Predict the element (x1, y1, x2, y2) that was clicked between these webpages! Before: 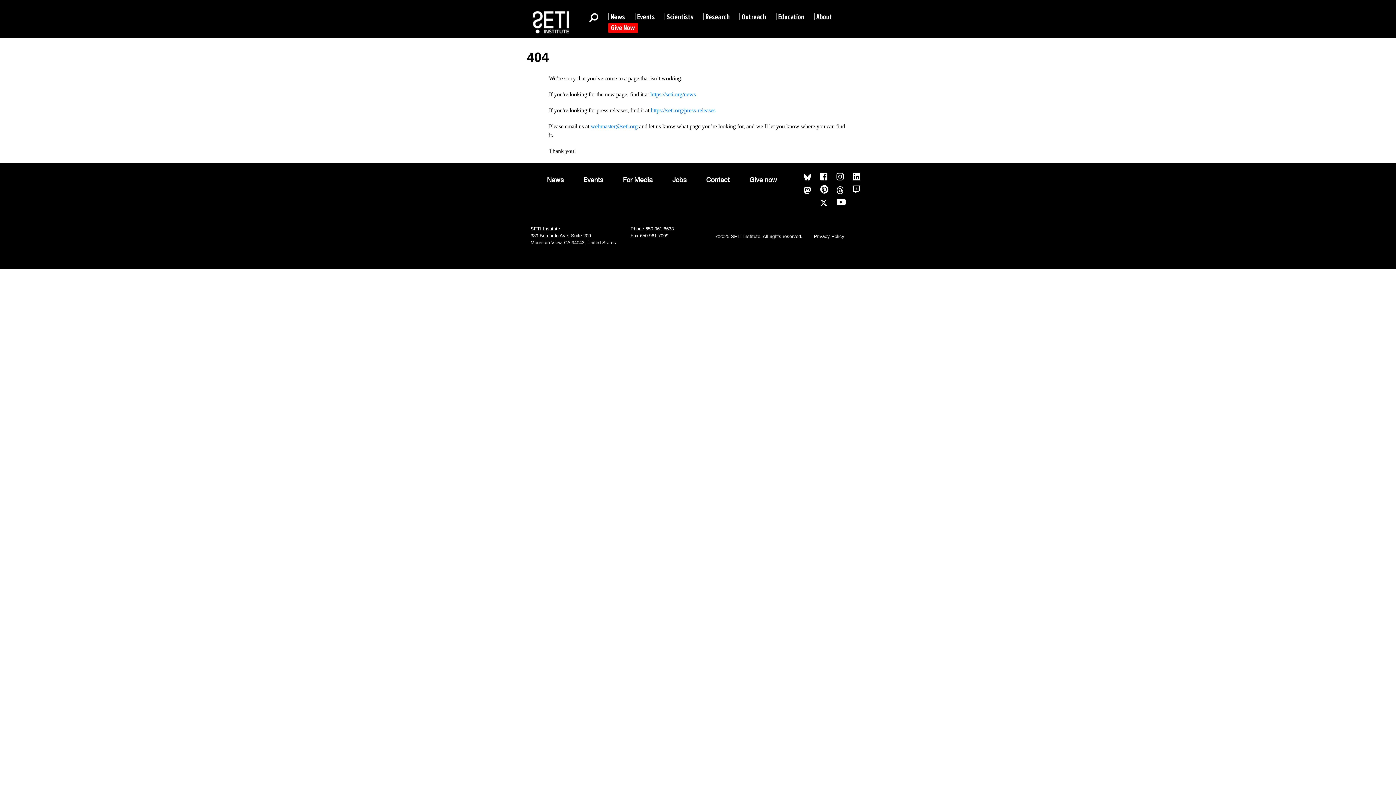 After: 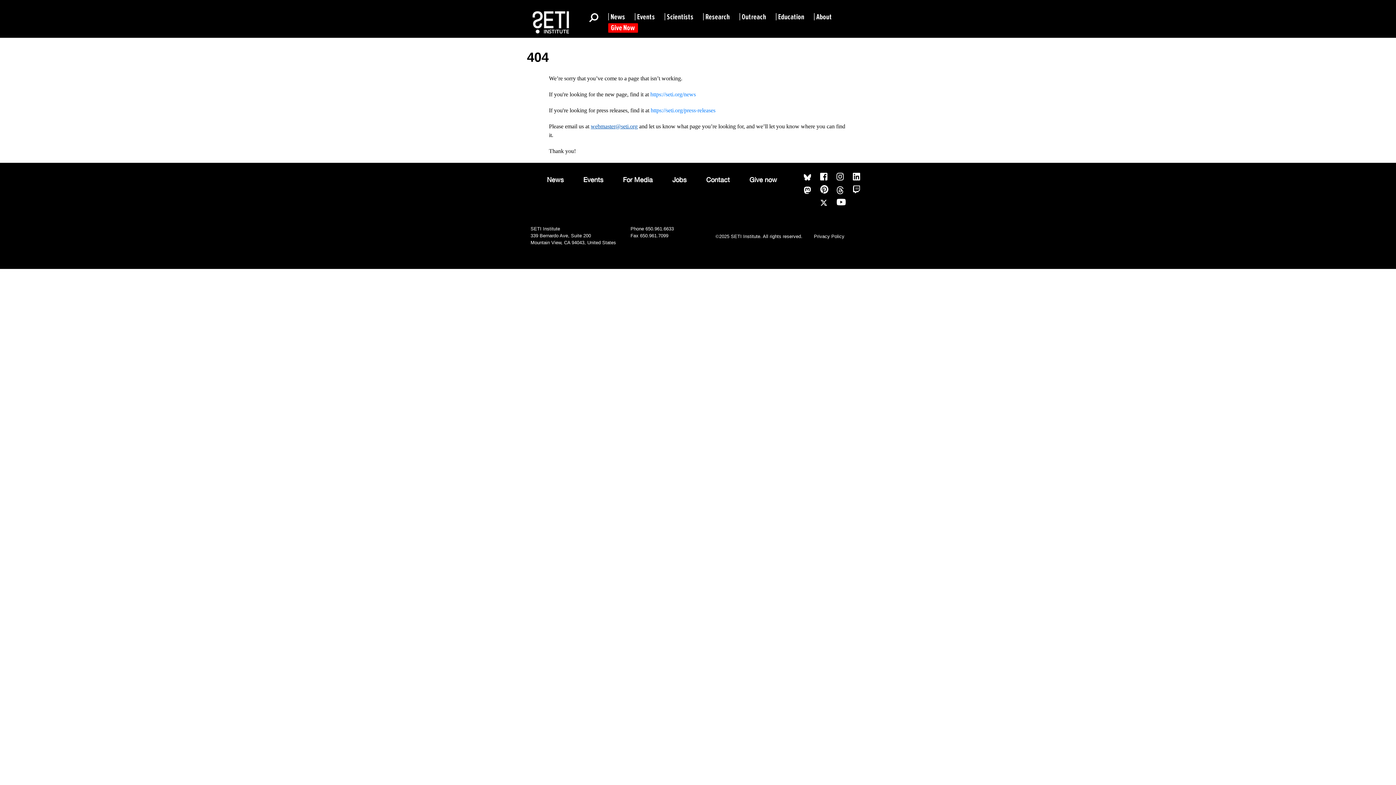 Action: label: webmaster@seti.org bbox: (590, 123, 637, 129)